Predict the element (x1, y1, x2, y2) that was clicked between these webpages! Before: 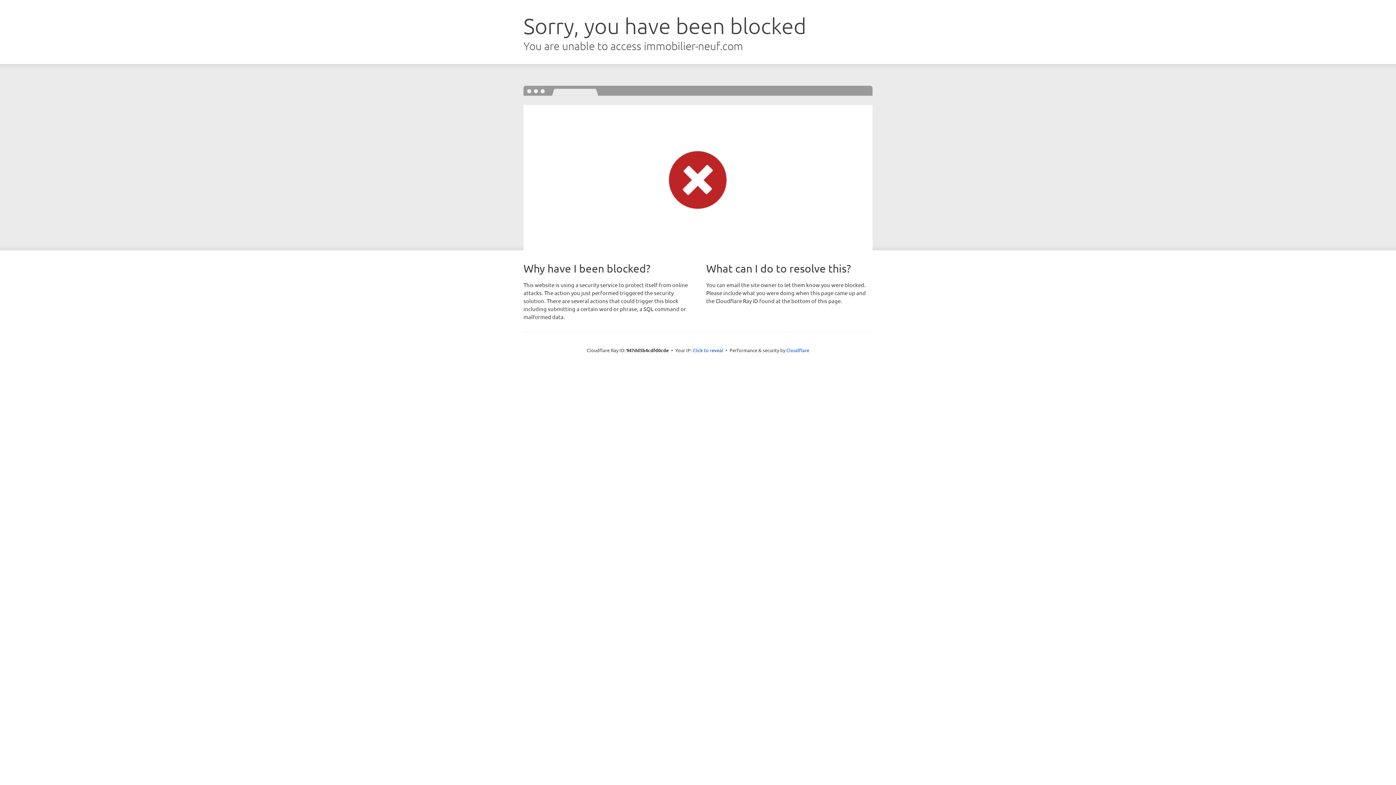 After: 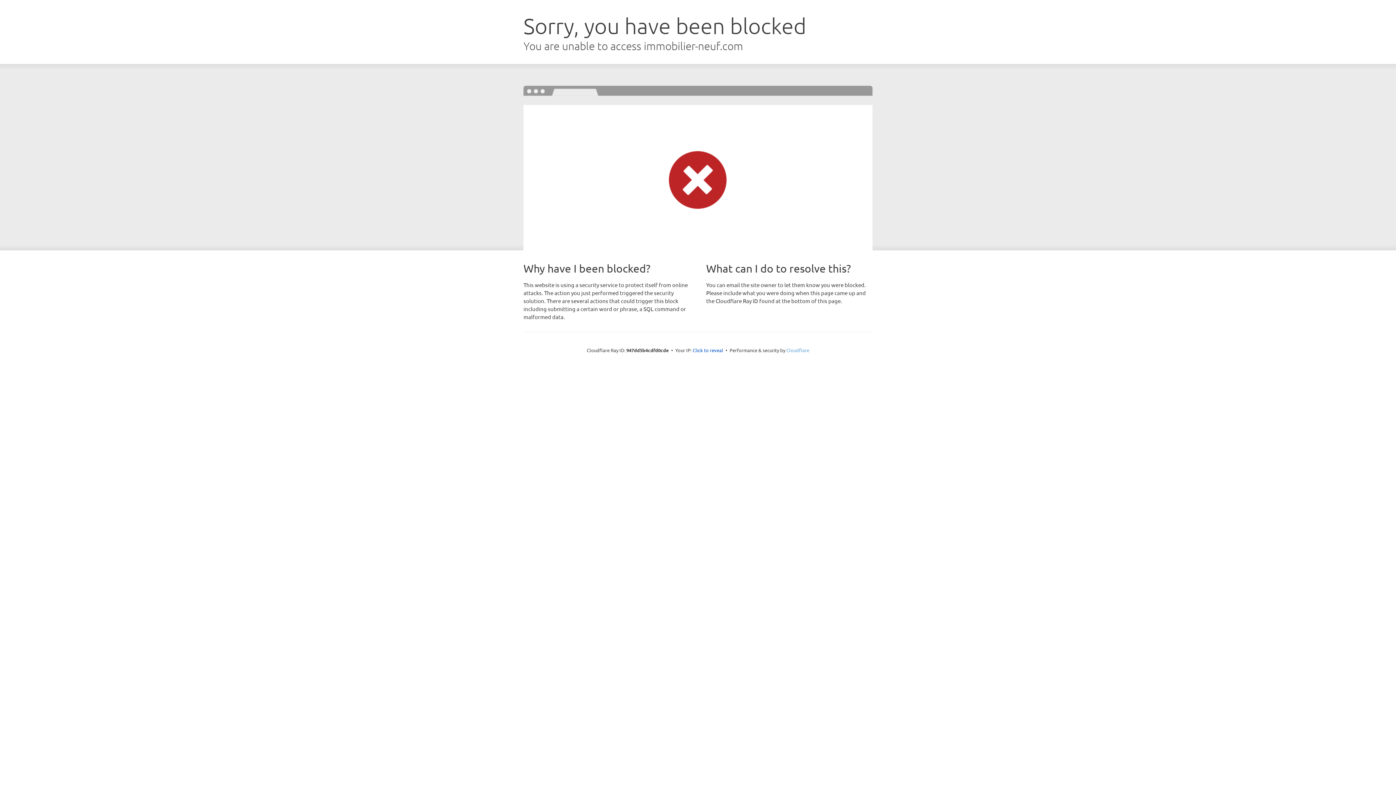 Action: label: Cloudflare bbox: (786, 347, 809, 353)